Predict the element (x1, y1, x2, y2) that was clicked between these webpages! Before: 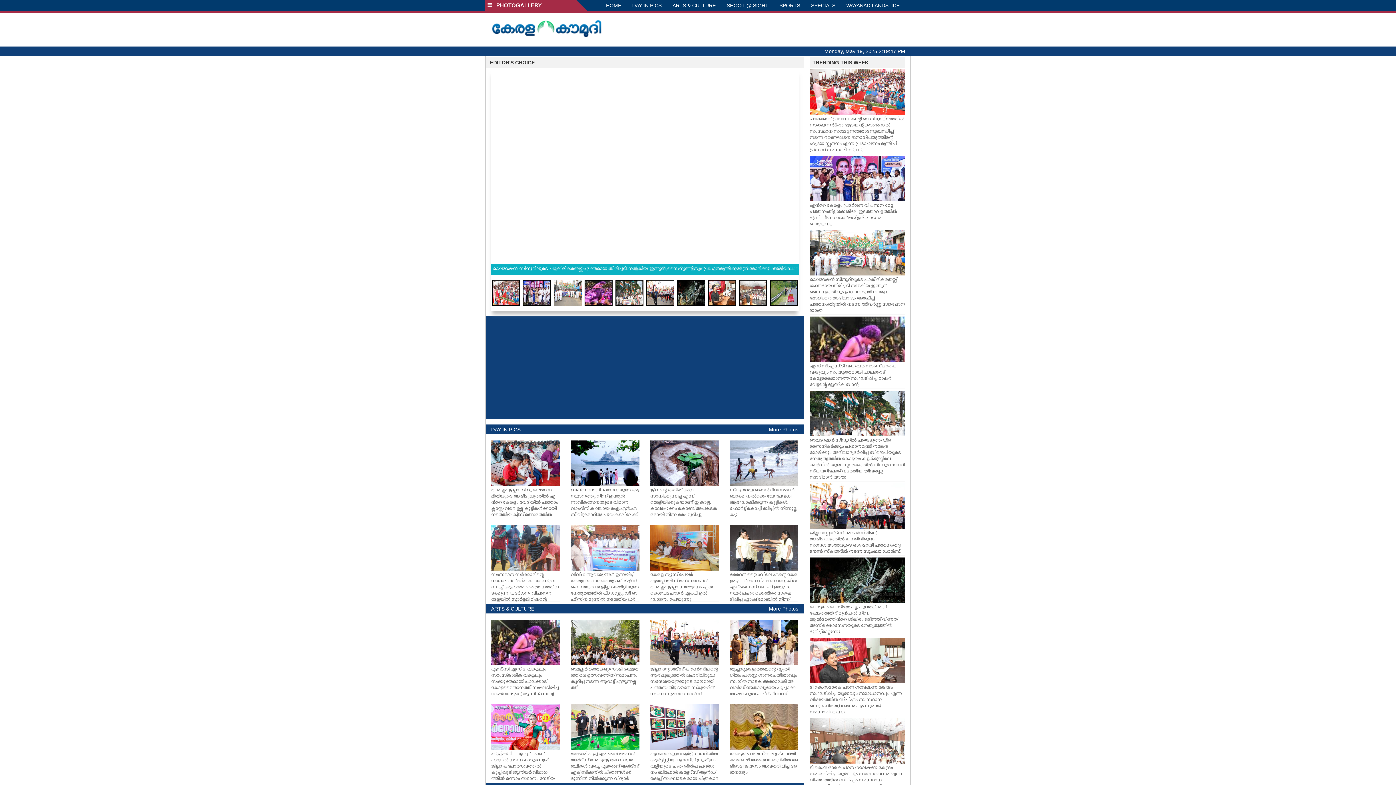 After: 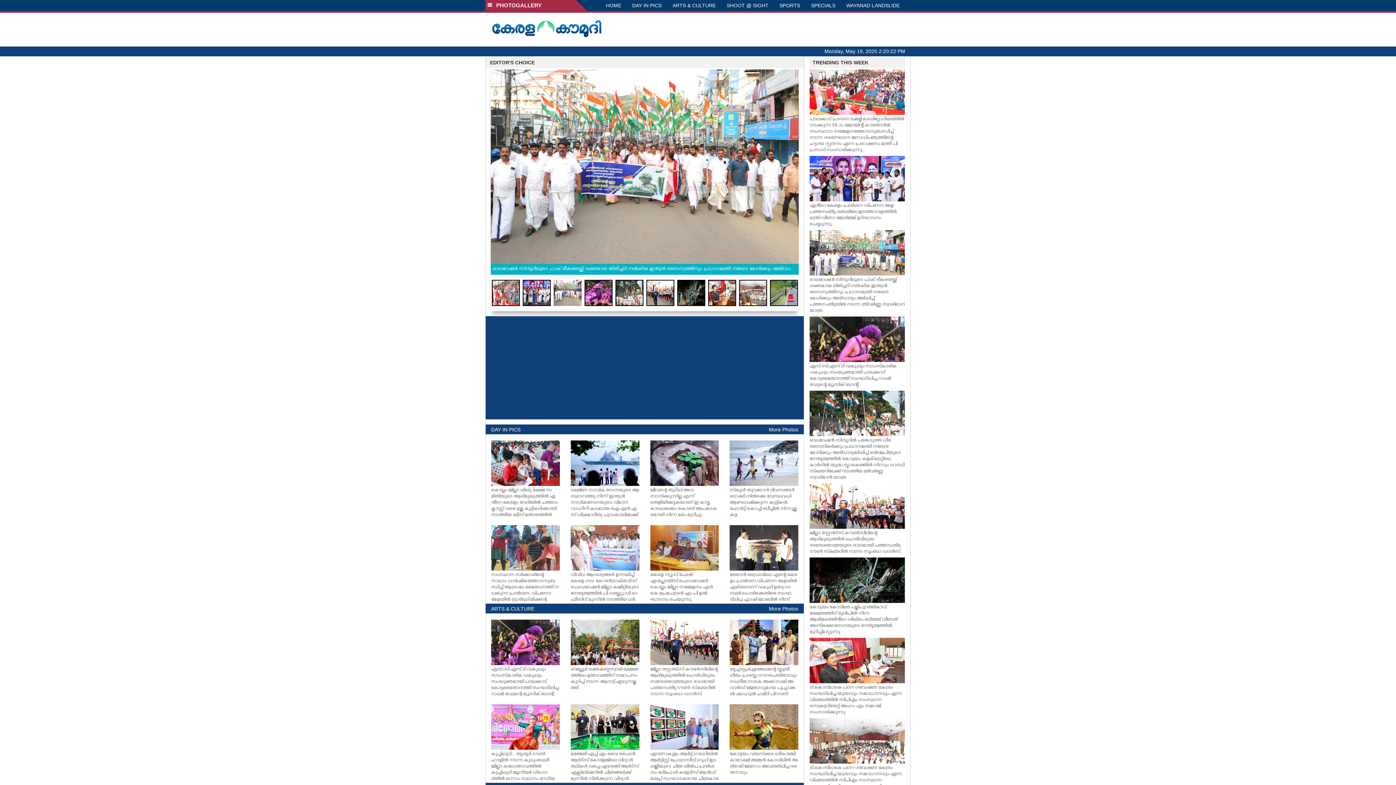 Action: bbox: (490, 22, 602, 28)